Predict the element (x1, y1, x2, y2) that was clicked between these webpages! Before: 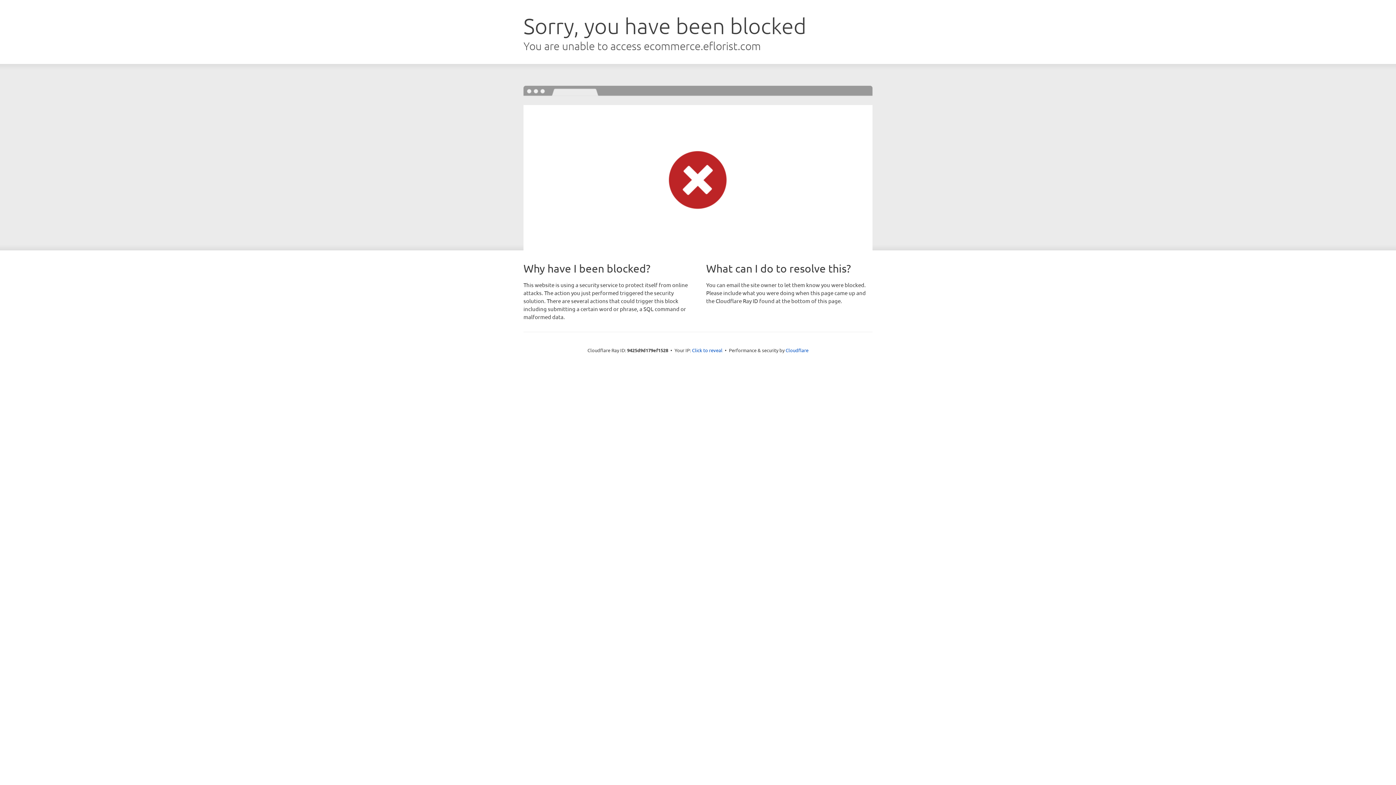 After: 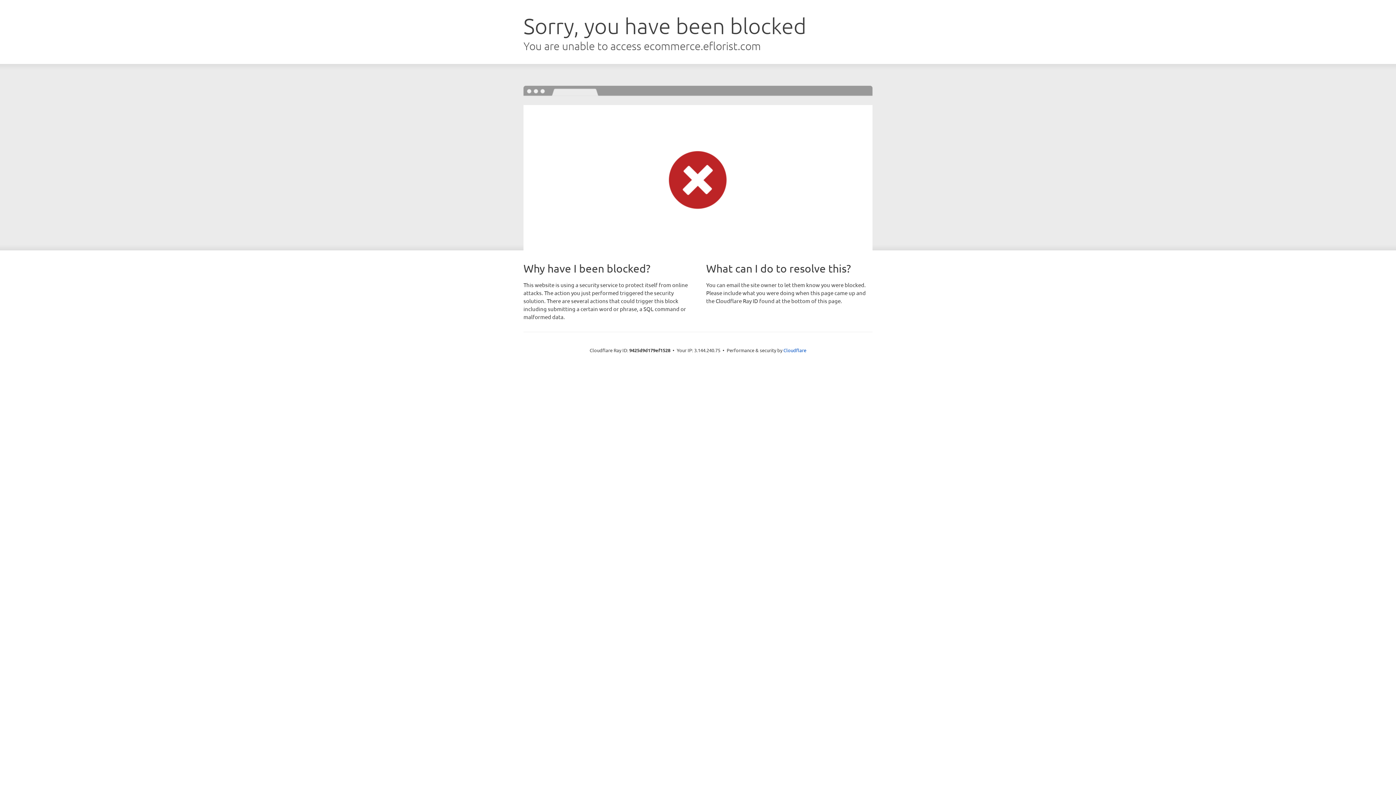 Action: label: Click to reveal bbox: (692, 346, 722, 353)